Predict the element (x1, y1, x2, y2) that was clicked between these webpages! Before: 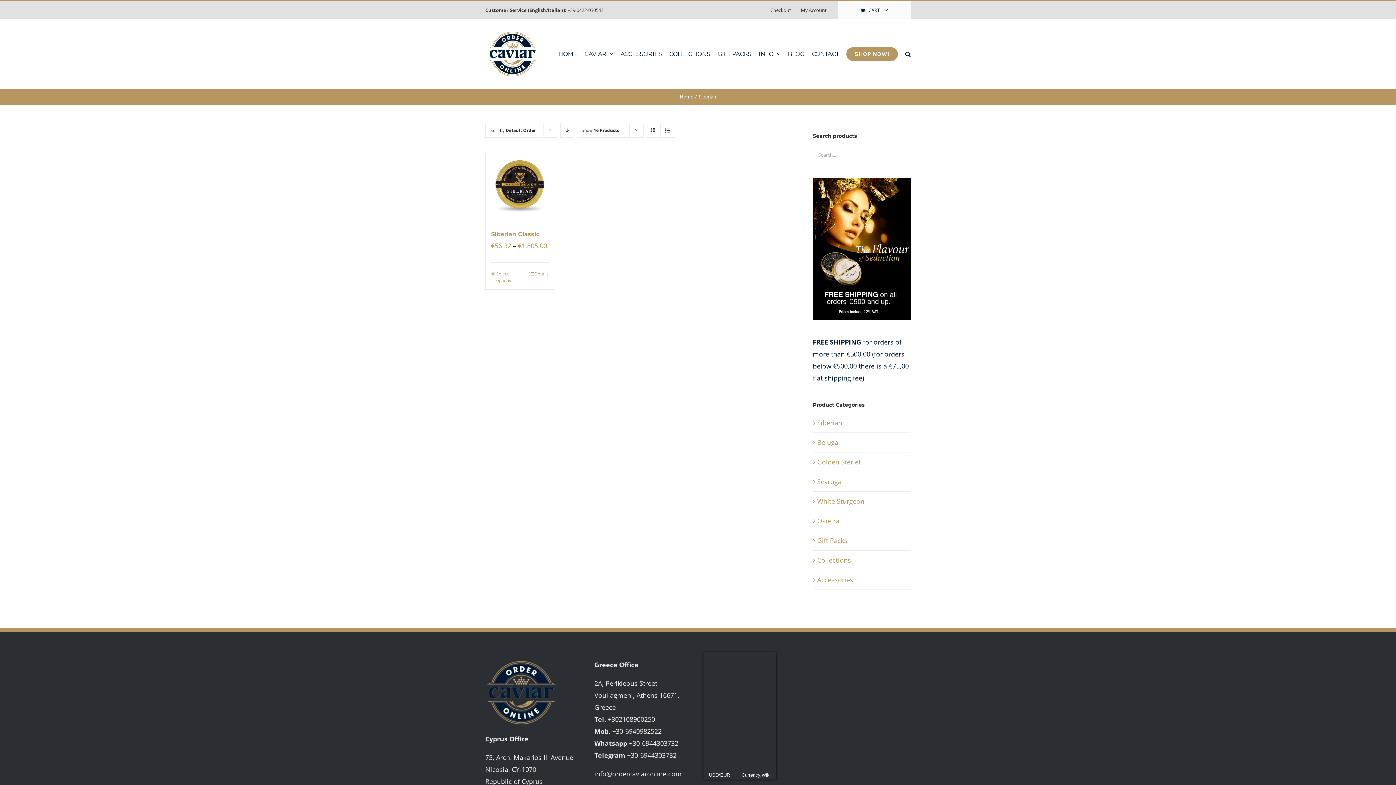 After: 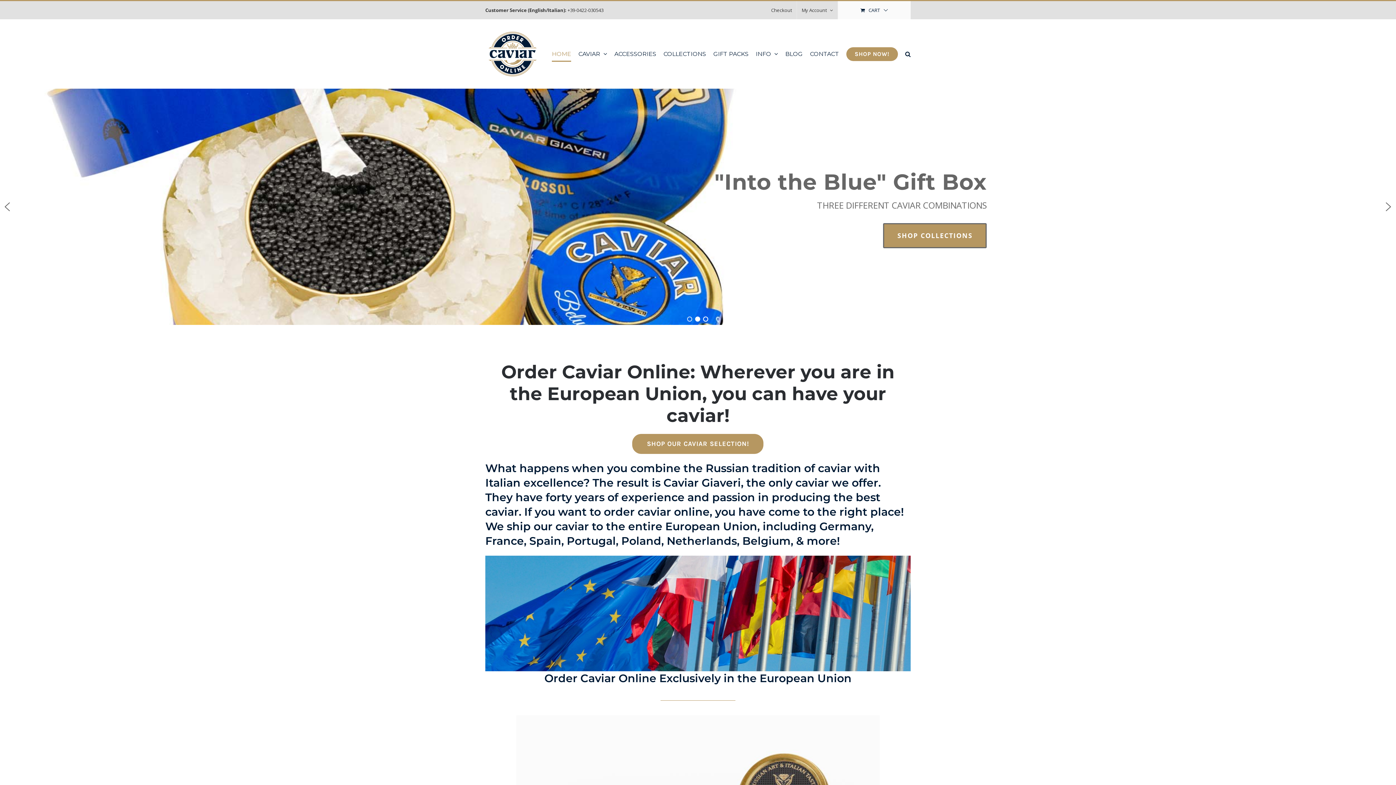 Action: label: HOME bbox: (558, 19, 577, 88)